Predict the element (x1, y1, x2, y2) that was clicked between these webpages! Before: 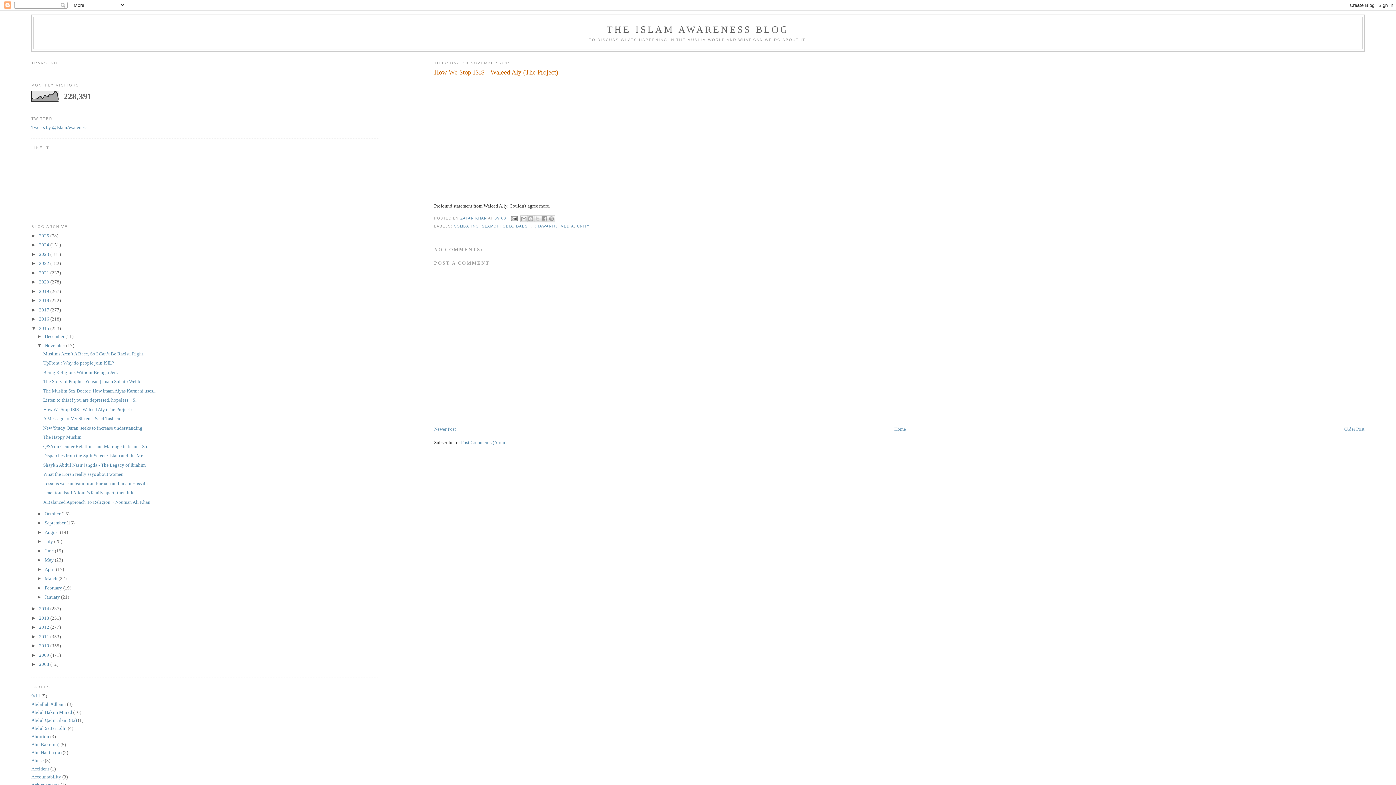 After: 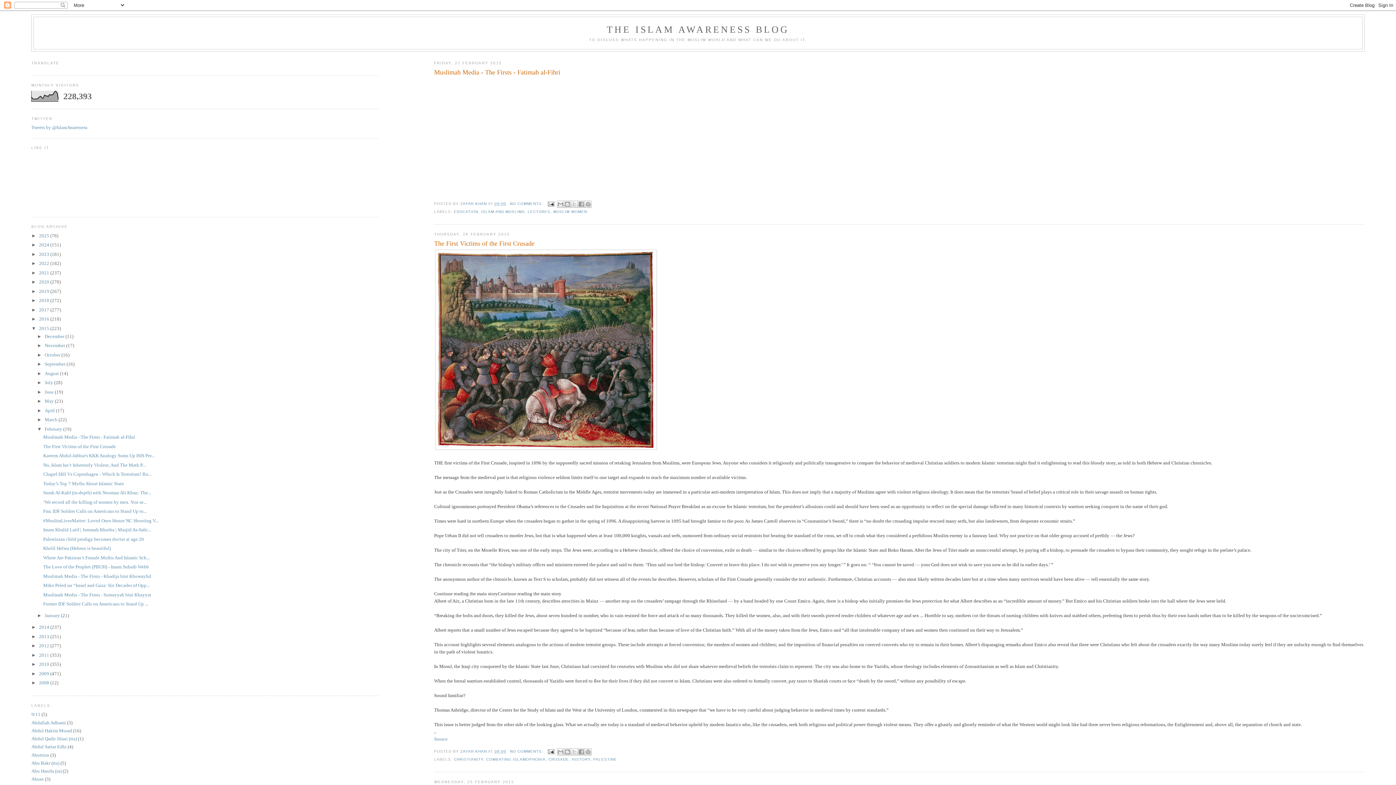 Action: bbox: (44, 585, 63, 590) label: February 